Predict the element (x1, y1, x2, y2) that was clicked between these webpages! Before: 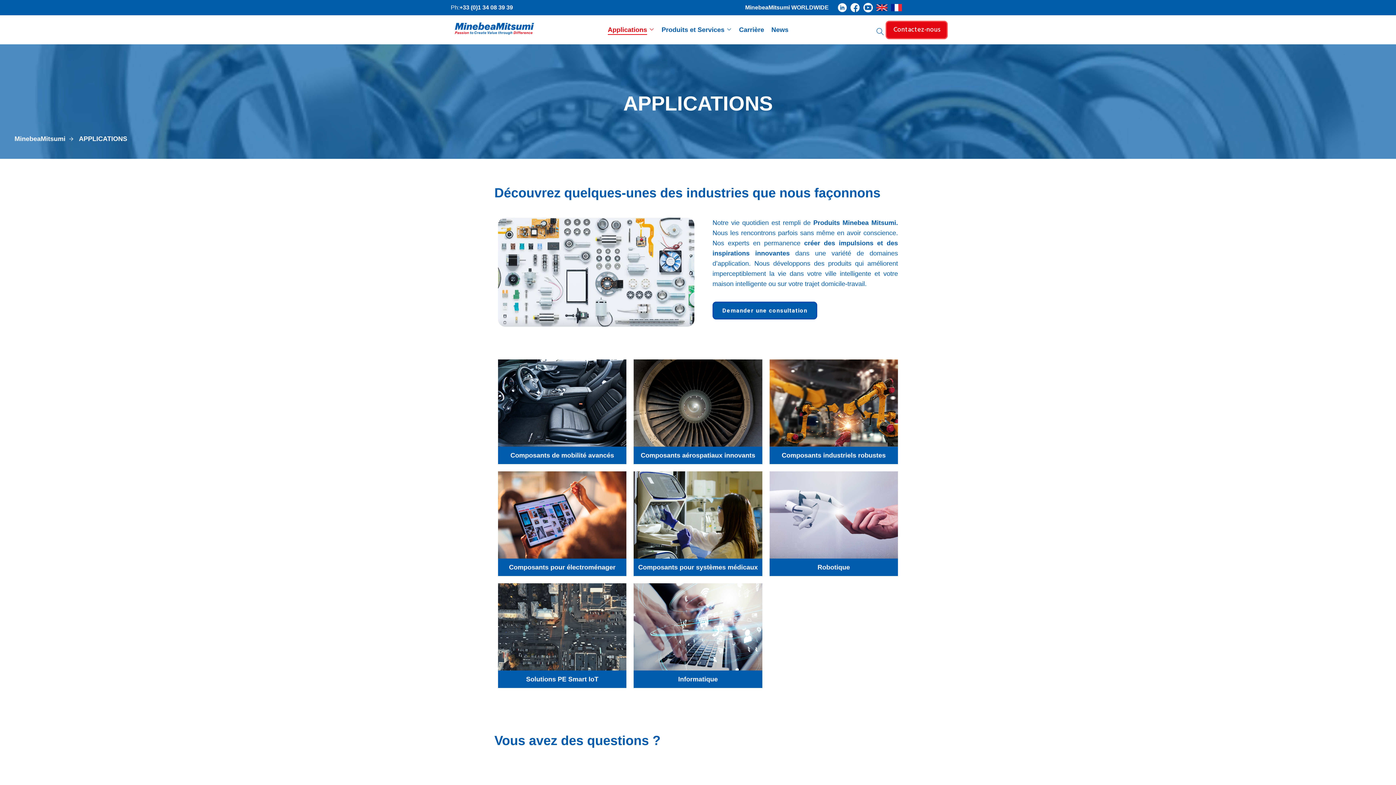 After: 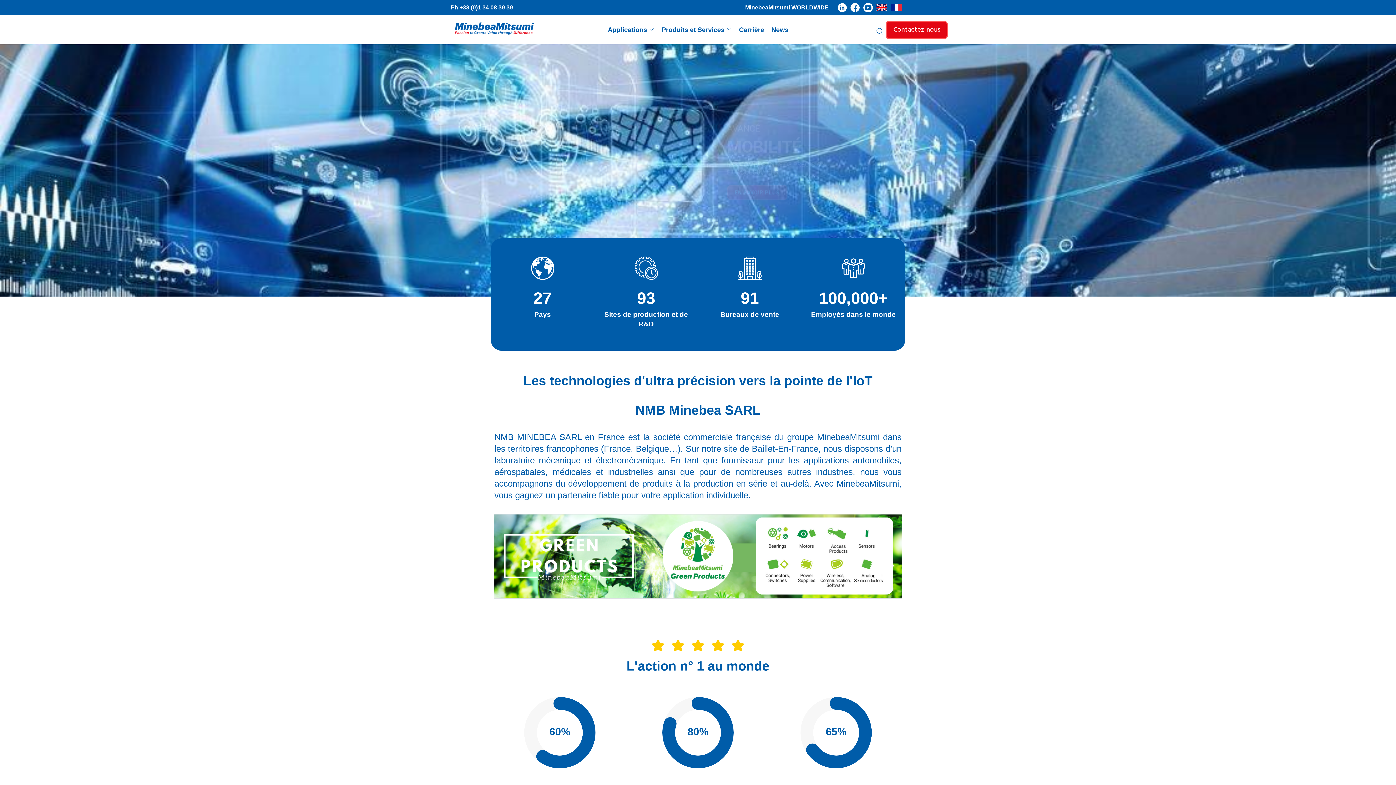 Action: bbox: (891, 4, 902, 11)